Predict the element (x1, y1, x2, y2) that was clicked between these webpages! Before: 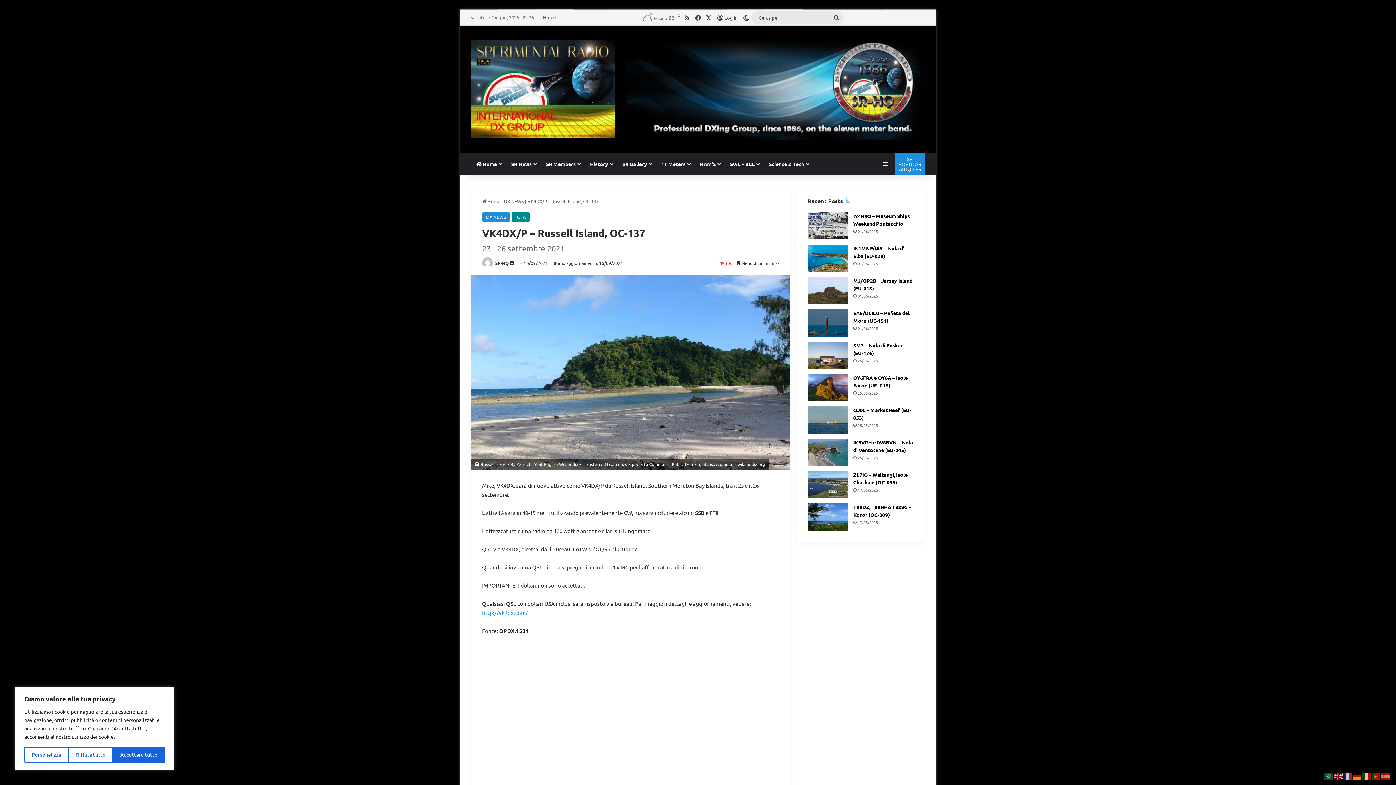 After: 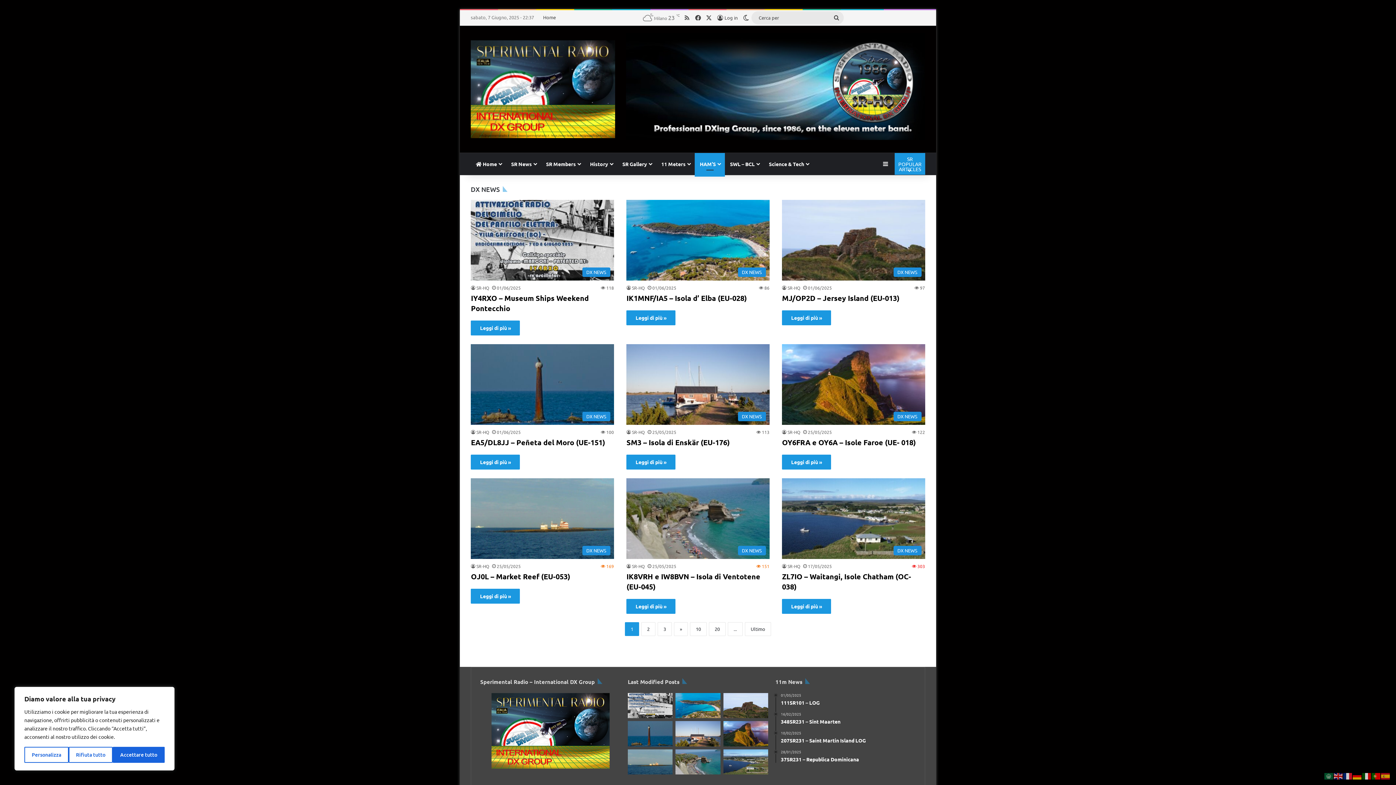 Action: bbox: (894, 153, 925, 174) label: .
SR
POPULAR
ARTICLES